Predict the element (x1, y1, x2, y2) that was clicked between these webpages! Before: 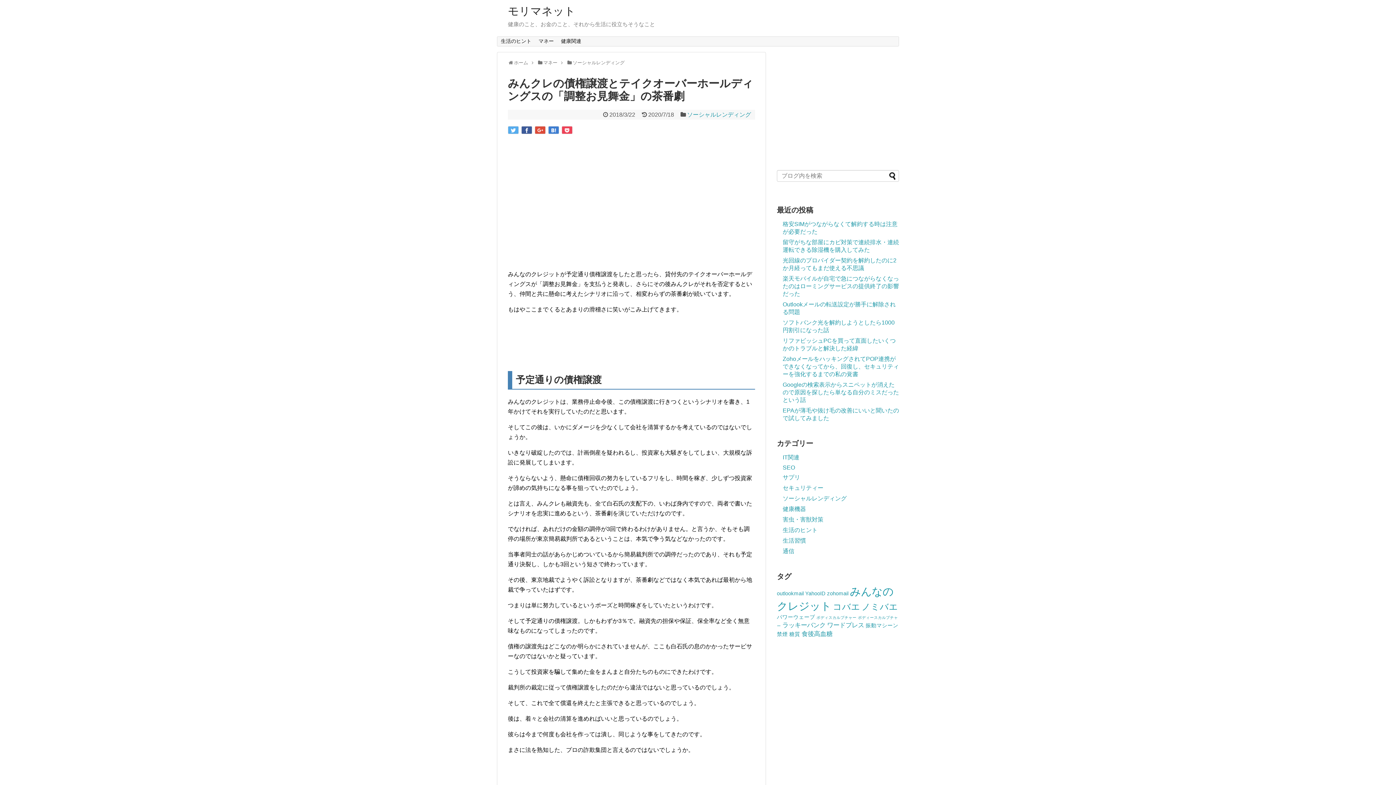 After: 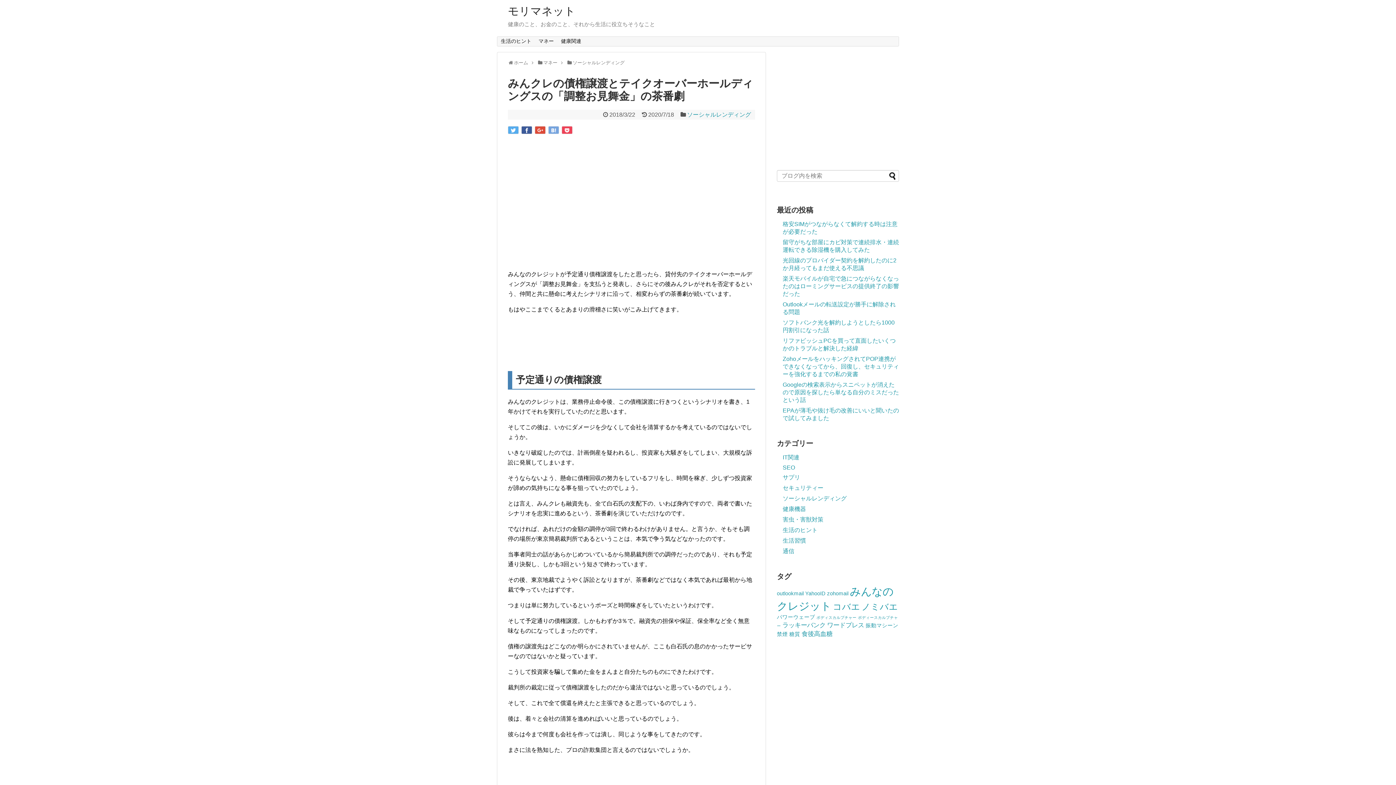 Action: bbox: (548, 126, 559, 134)